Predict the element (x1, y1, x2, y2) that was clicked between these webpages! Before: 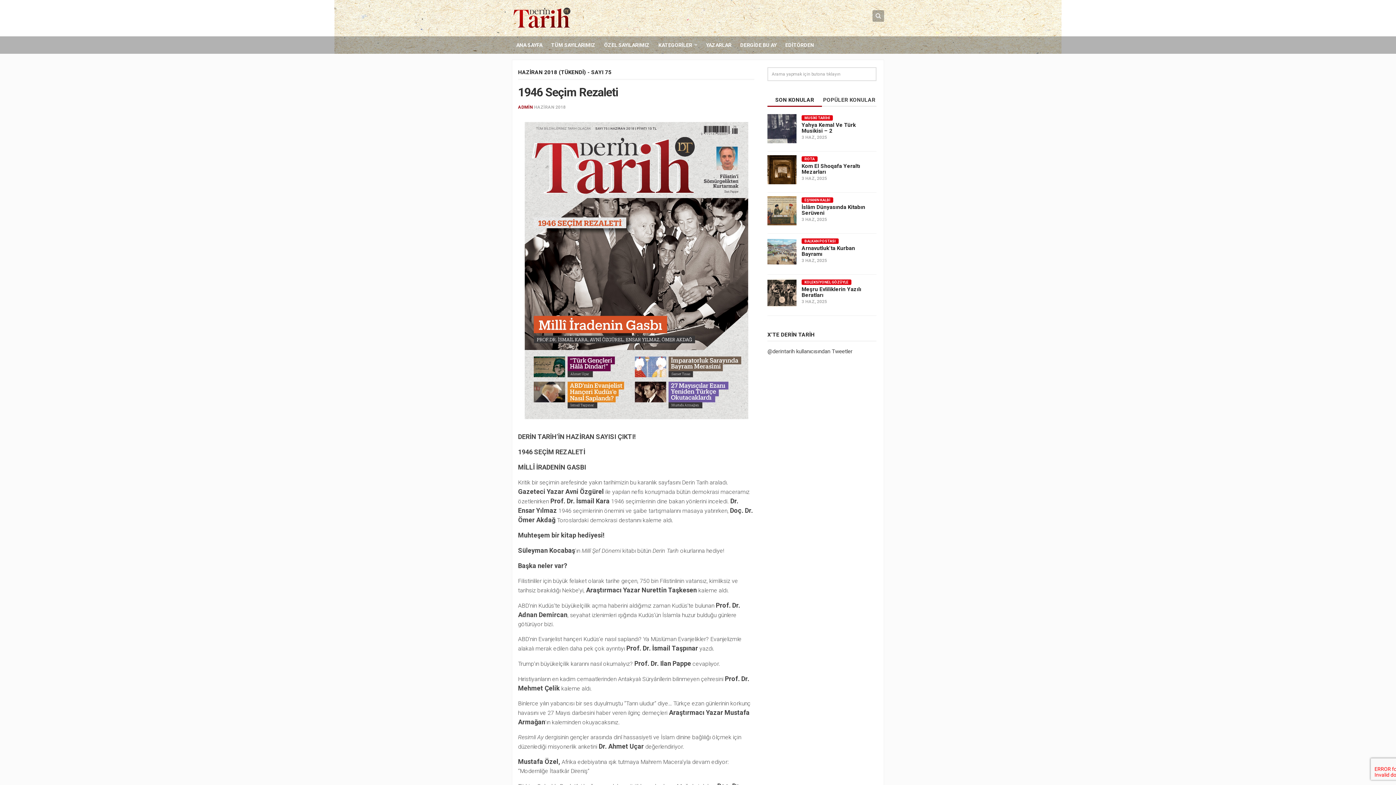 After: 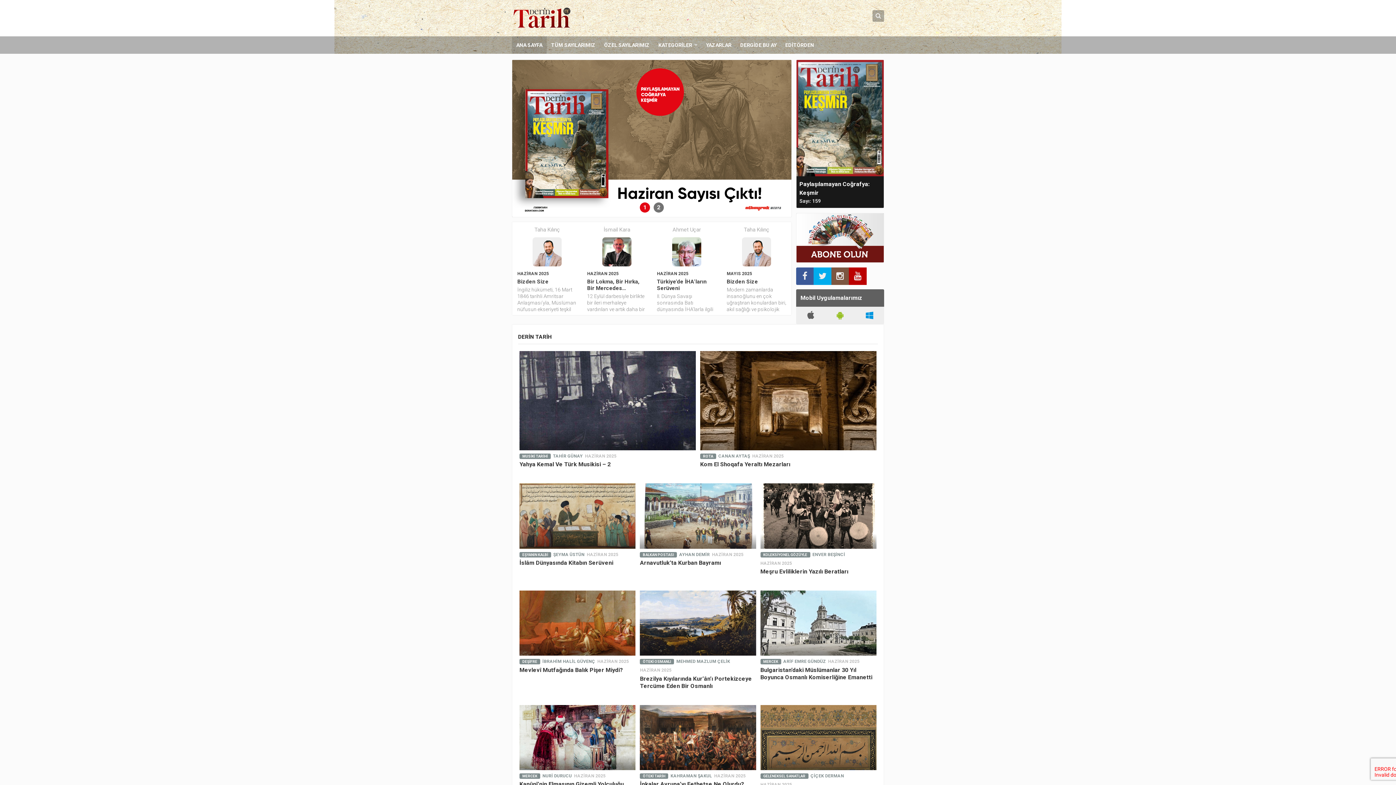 Action: bbox: (512, 7, 570, 28)